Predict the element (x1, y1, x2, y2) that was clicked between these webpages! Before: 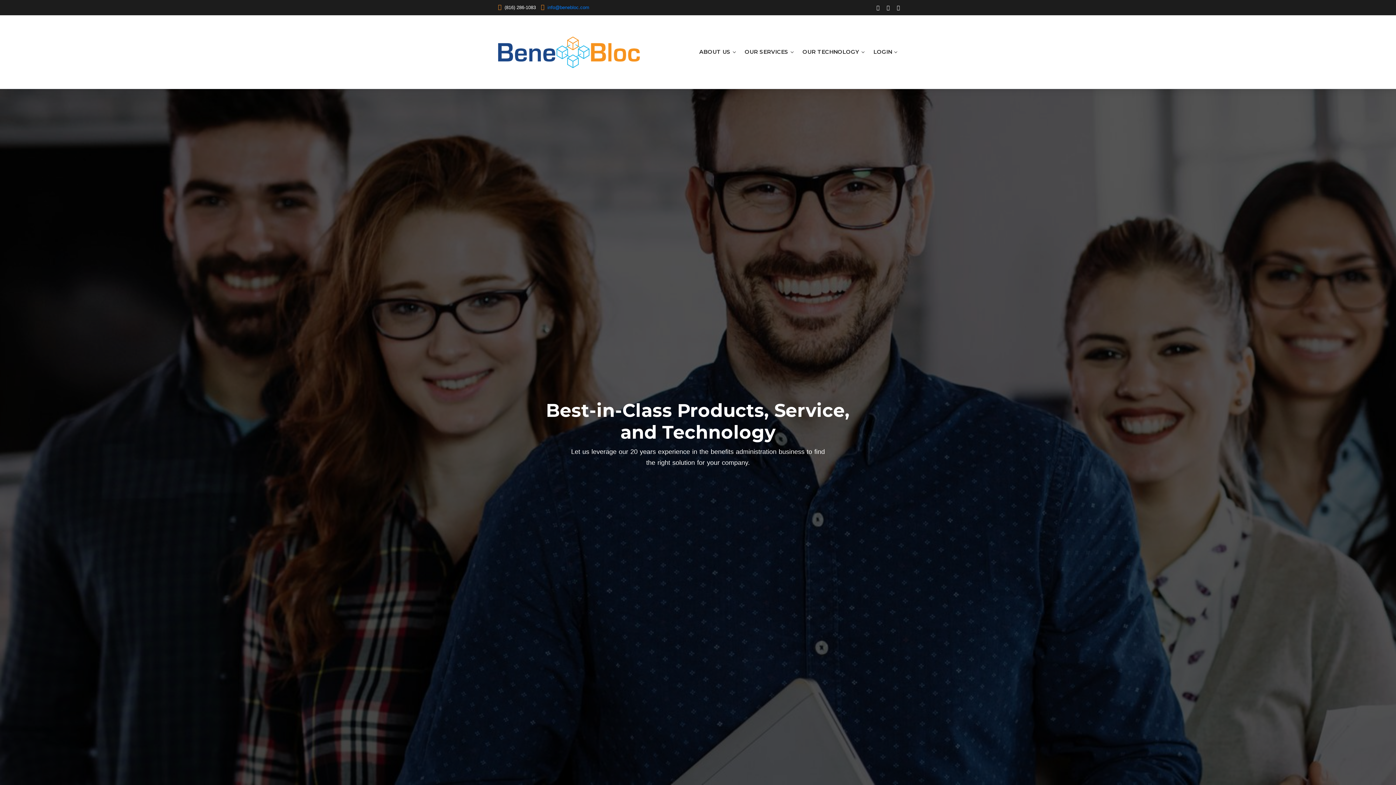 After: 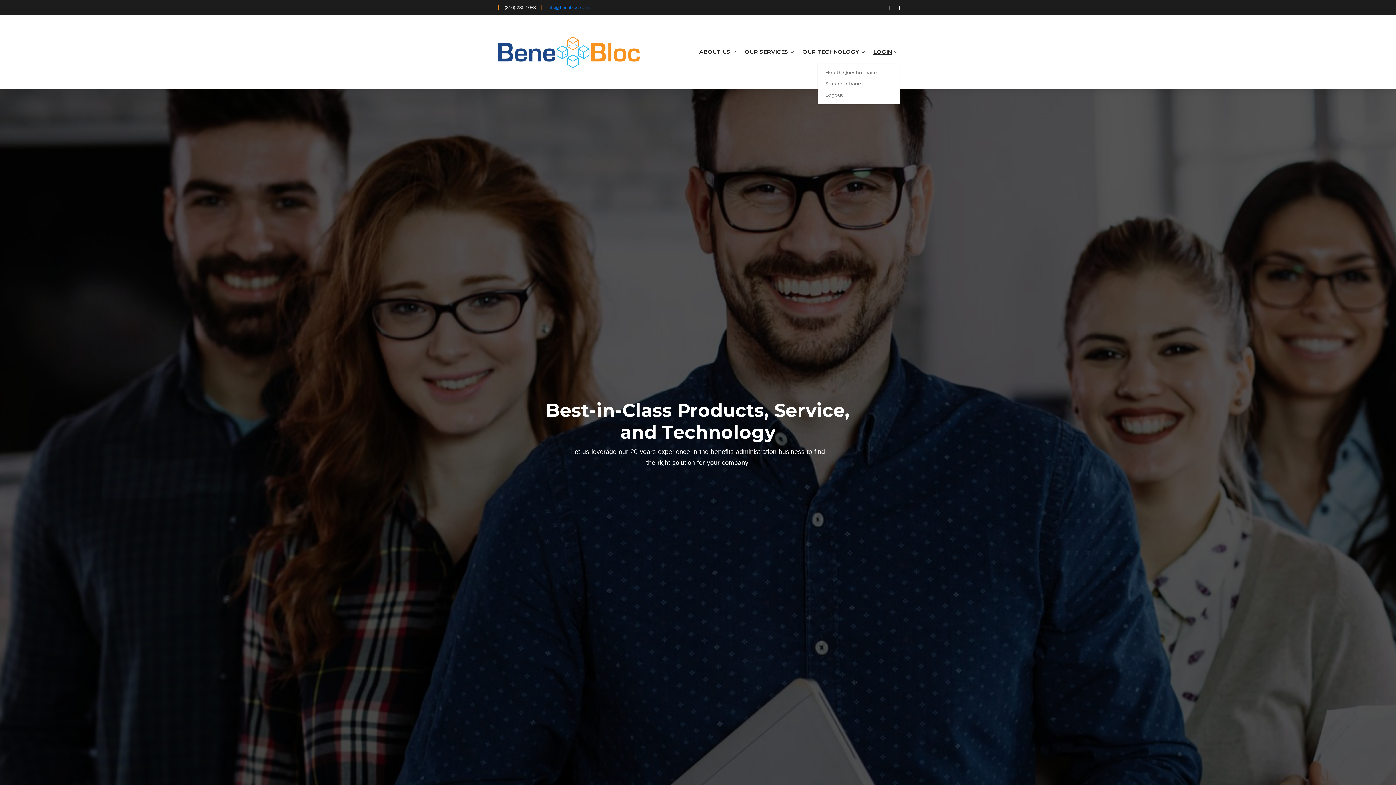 Action: label: LOGIN bbox: (870, 40, 895, 63)